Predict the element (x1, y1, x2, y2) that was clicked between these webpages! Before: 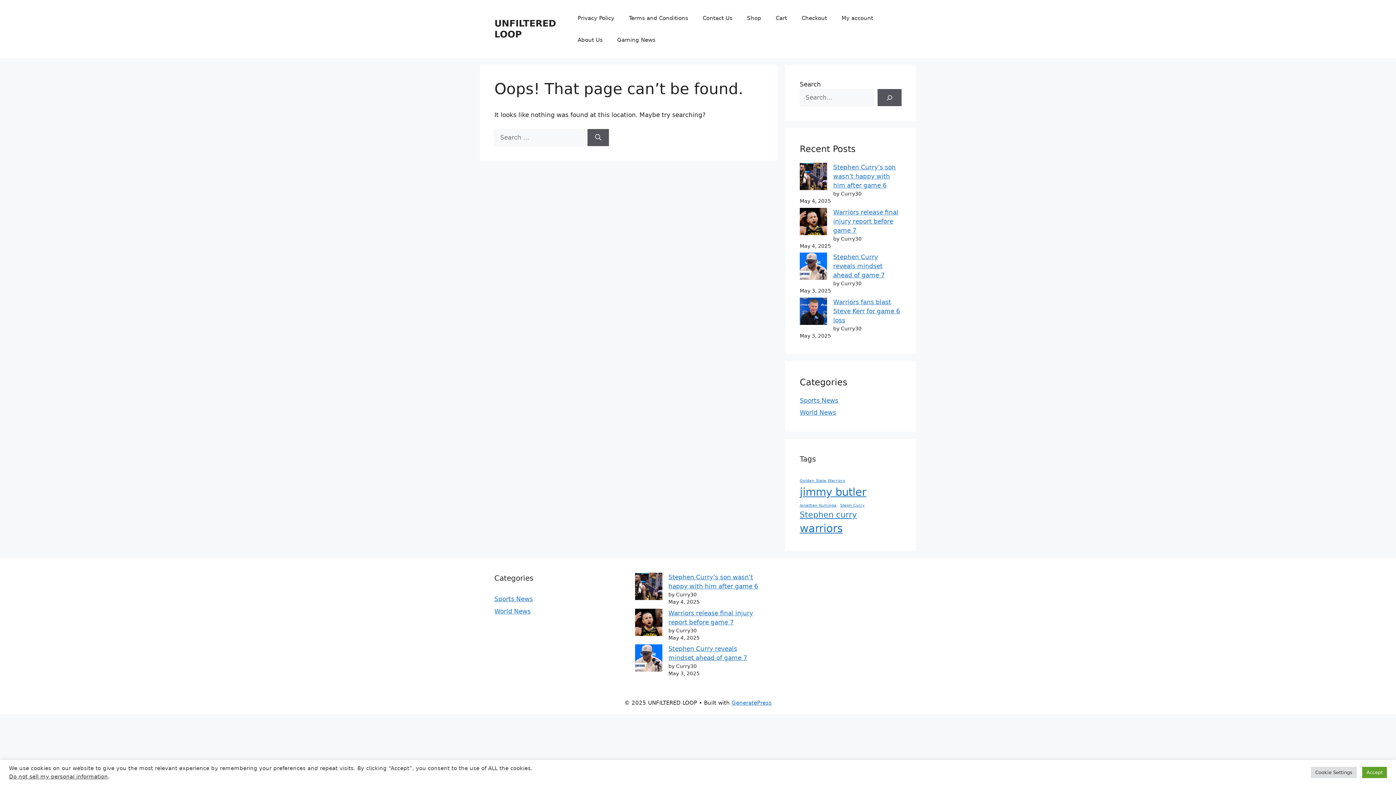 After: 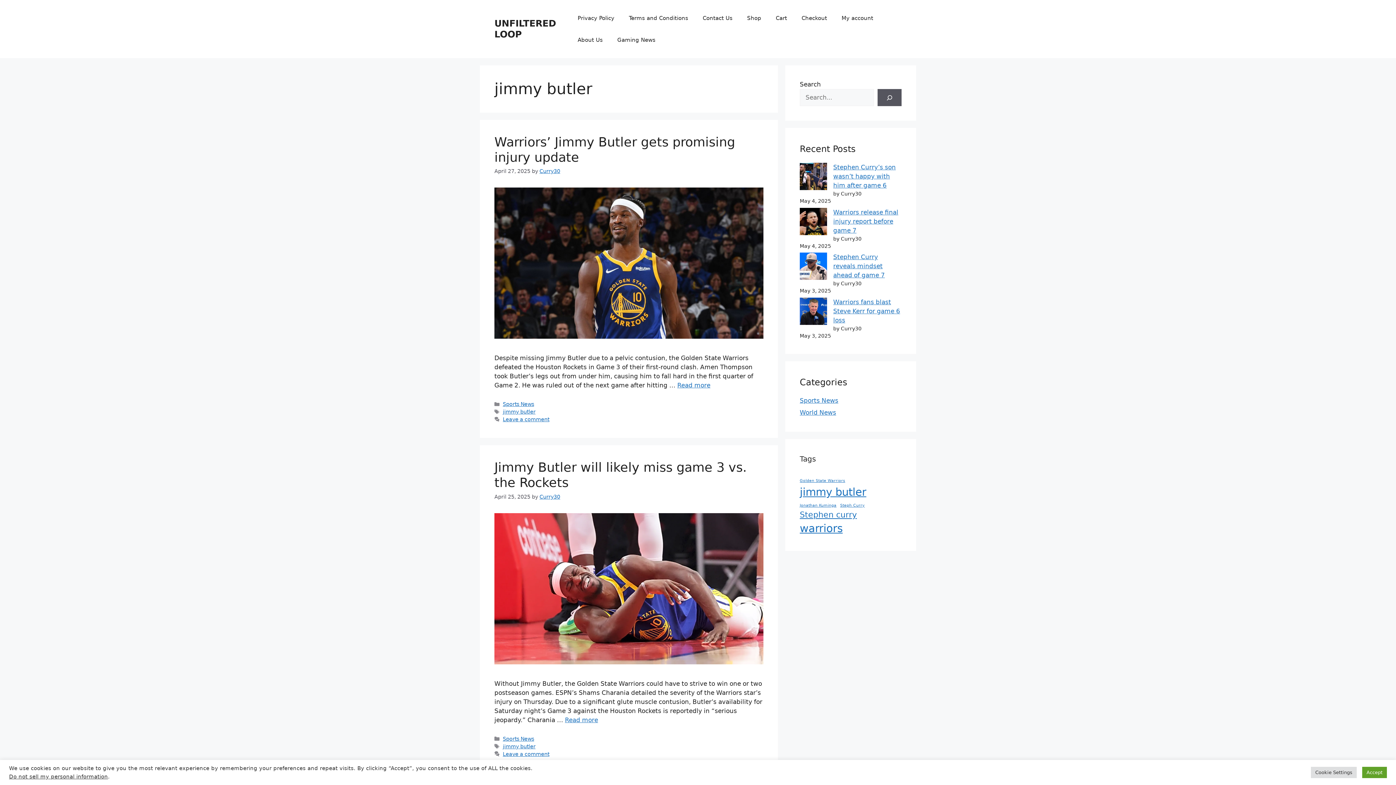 Action: label: jimmy butler (3 items) bbox: (800, 484, 866, 500)